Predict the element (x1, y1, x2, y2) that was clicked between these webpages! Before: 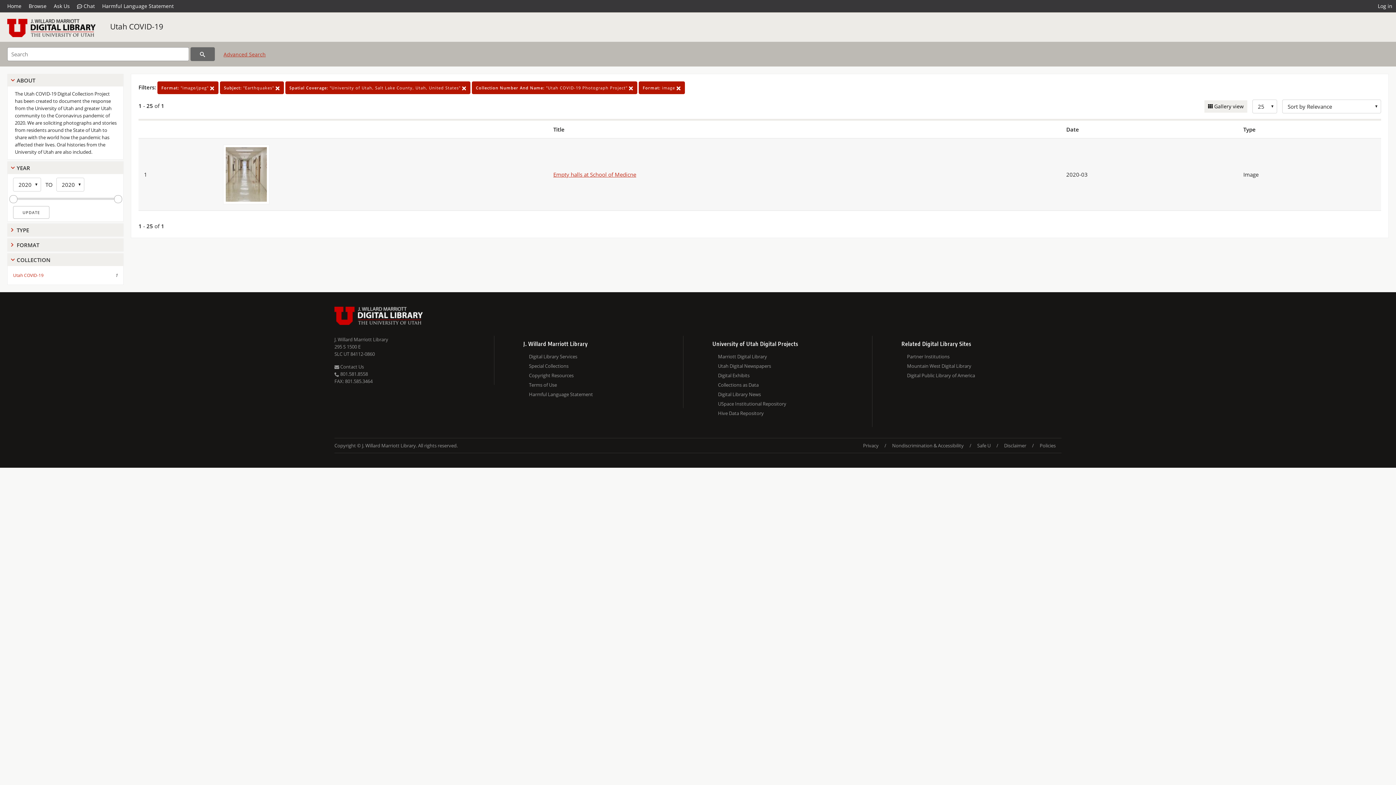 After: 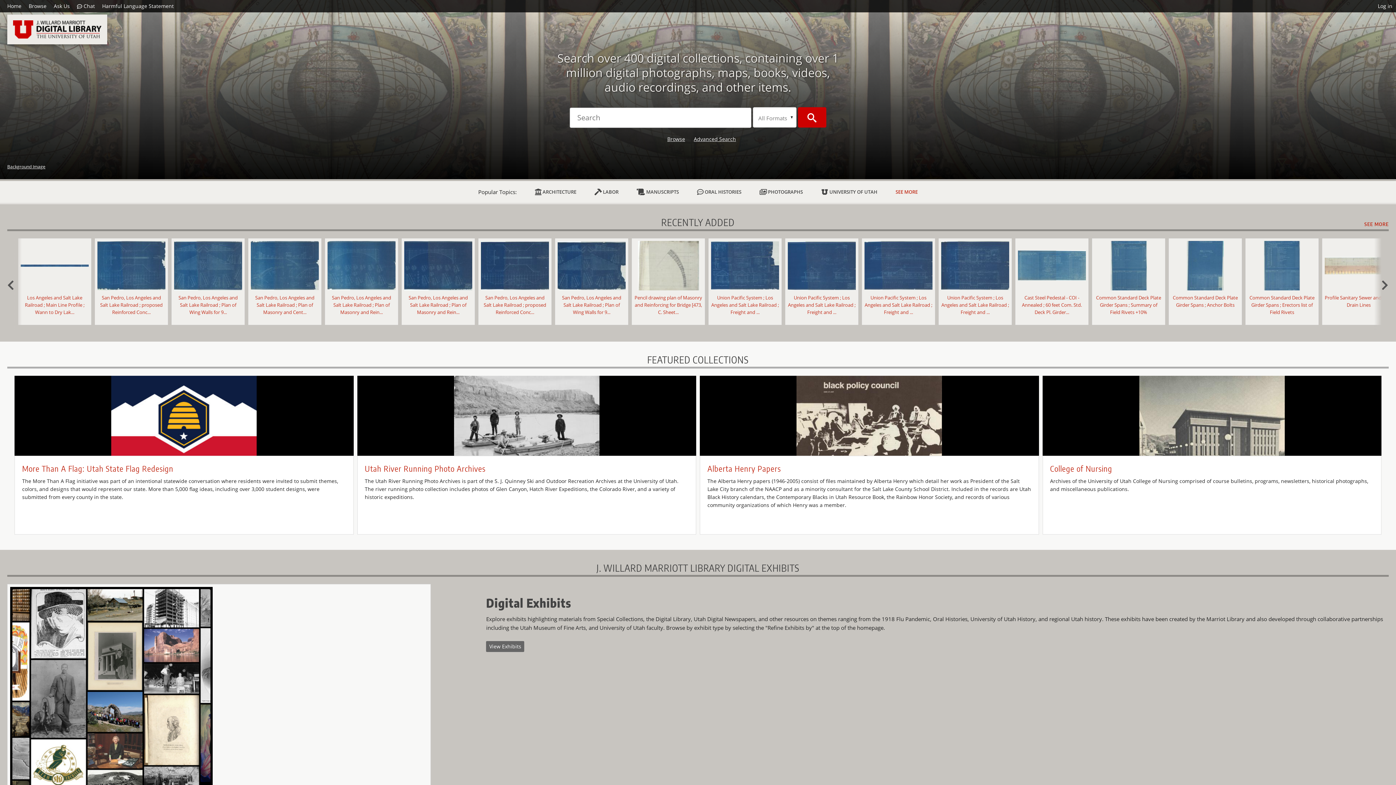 Action: label: Home bbox: (7, 0, 25, 12)